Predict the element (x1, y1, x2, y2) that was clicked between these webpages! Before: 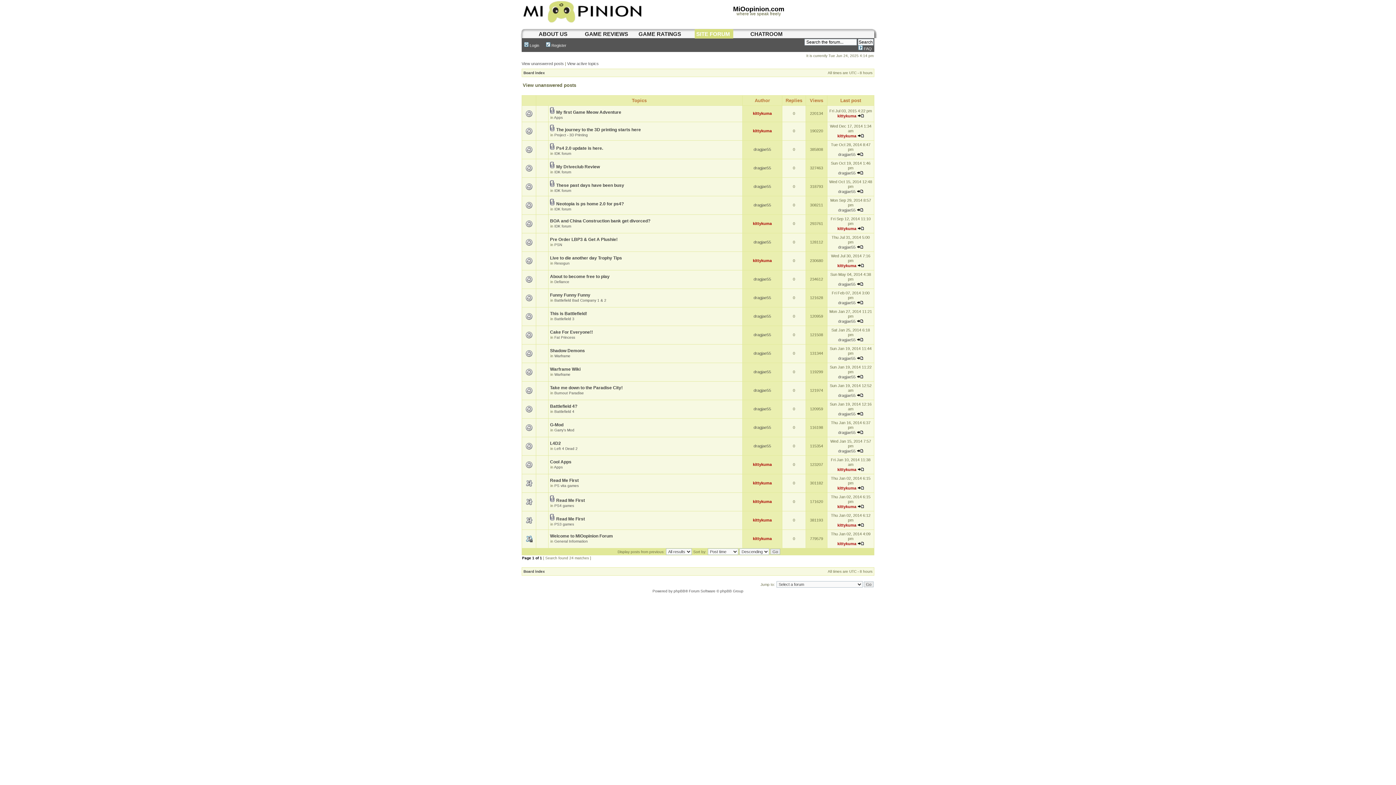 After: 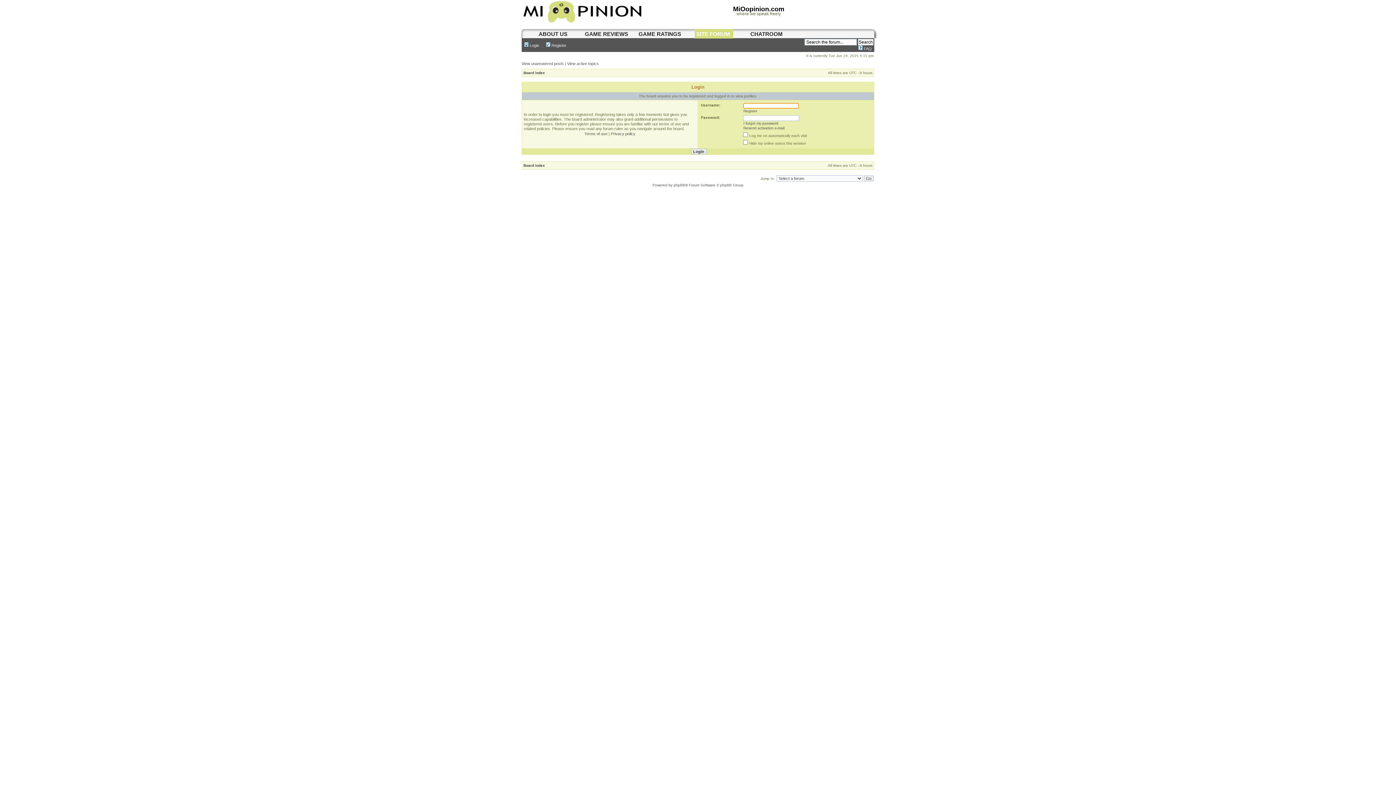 Action: label: dragjae55 bbox: (838, 430, 855, 434)